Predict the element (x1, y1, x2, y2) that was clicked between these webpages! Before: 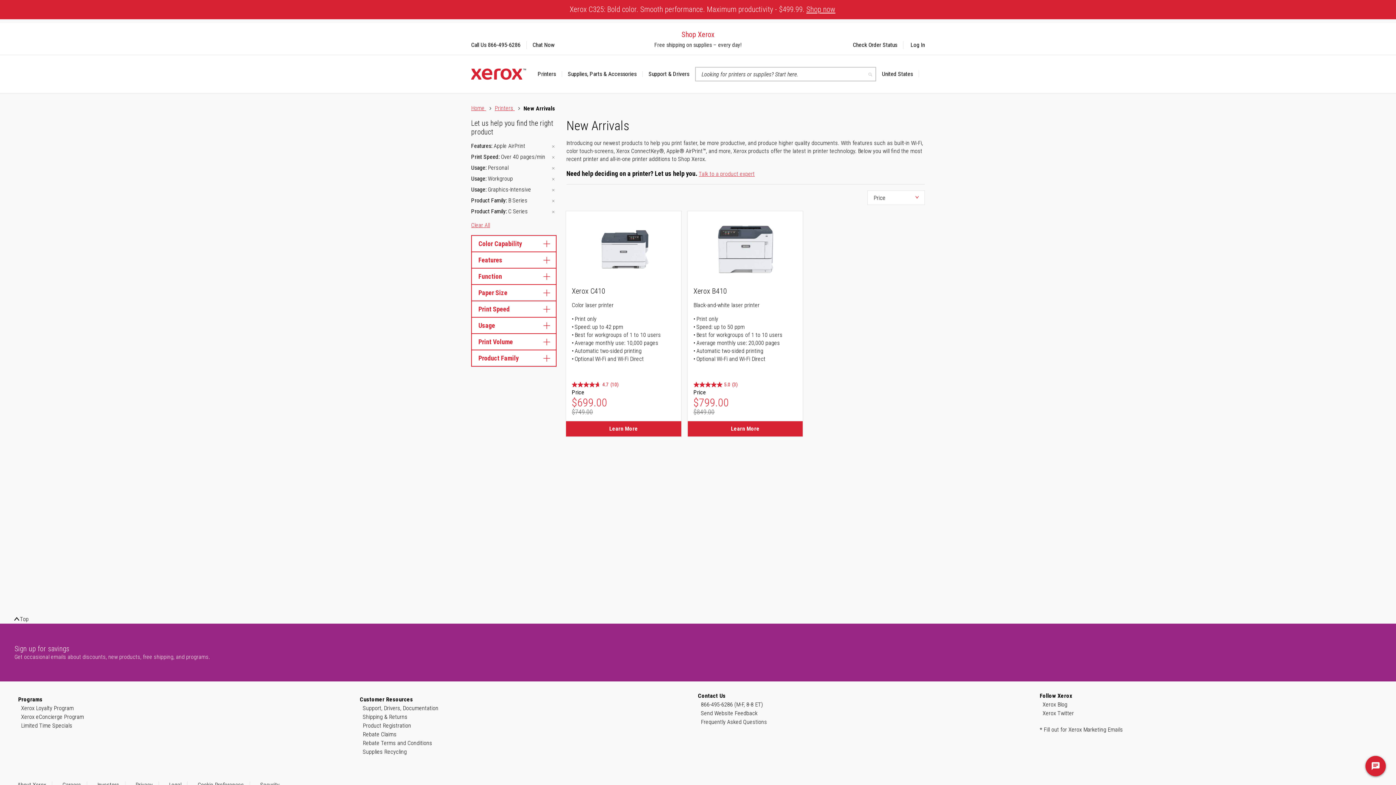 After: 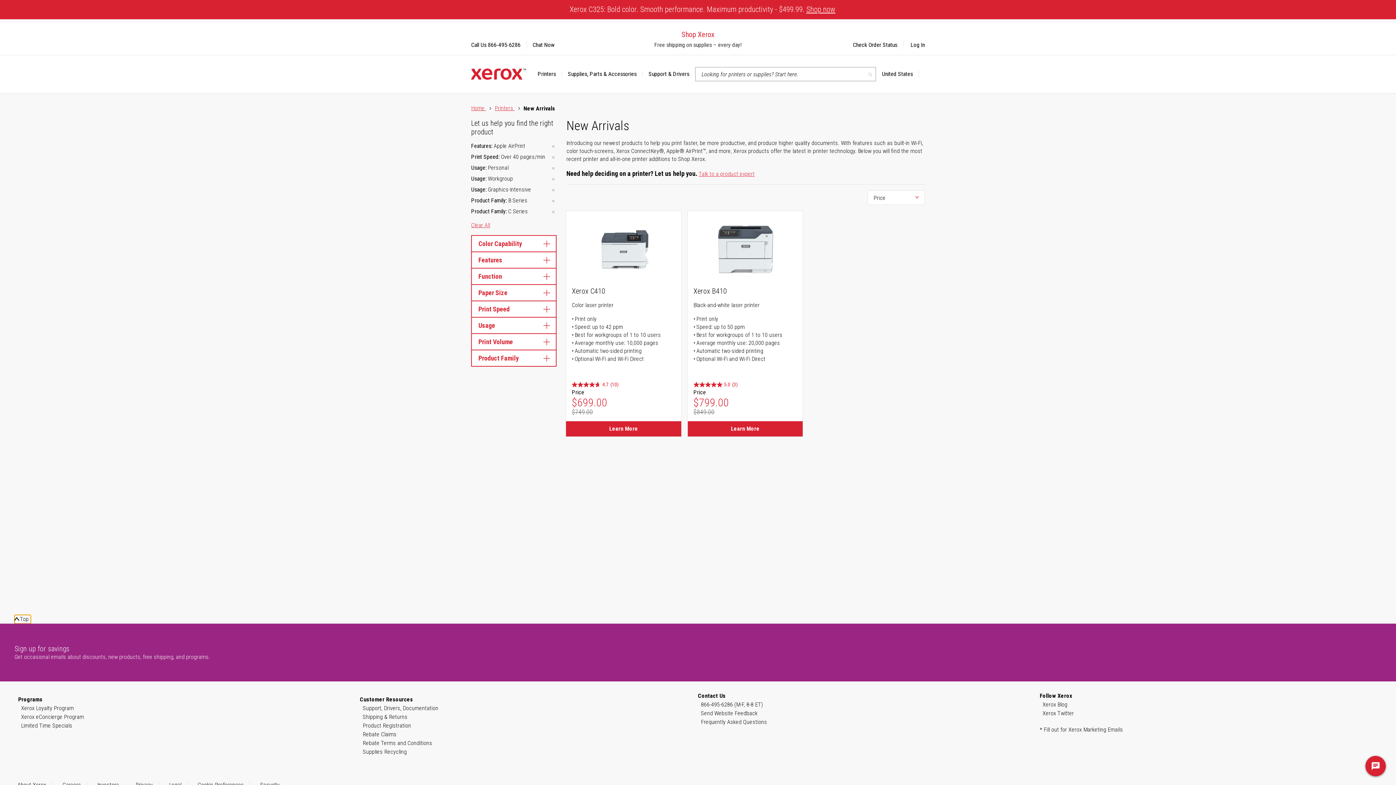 Action: bbox: (14, 615, 30, 624) label: Top